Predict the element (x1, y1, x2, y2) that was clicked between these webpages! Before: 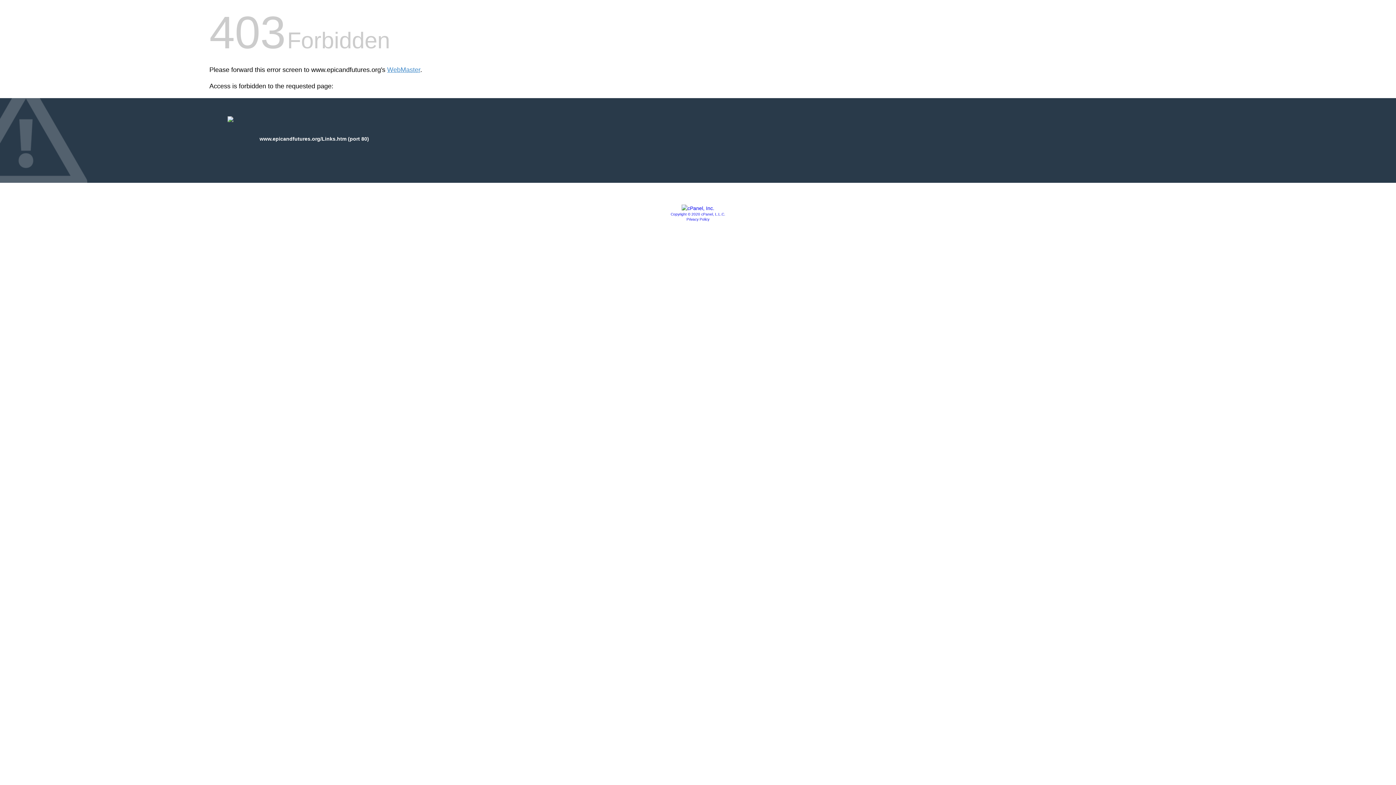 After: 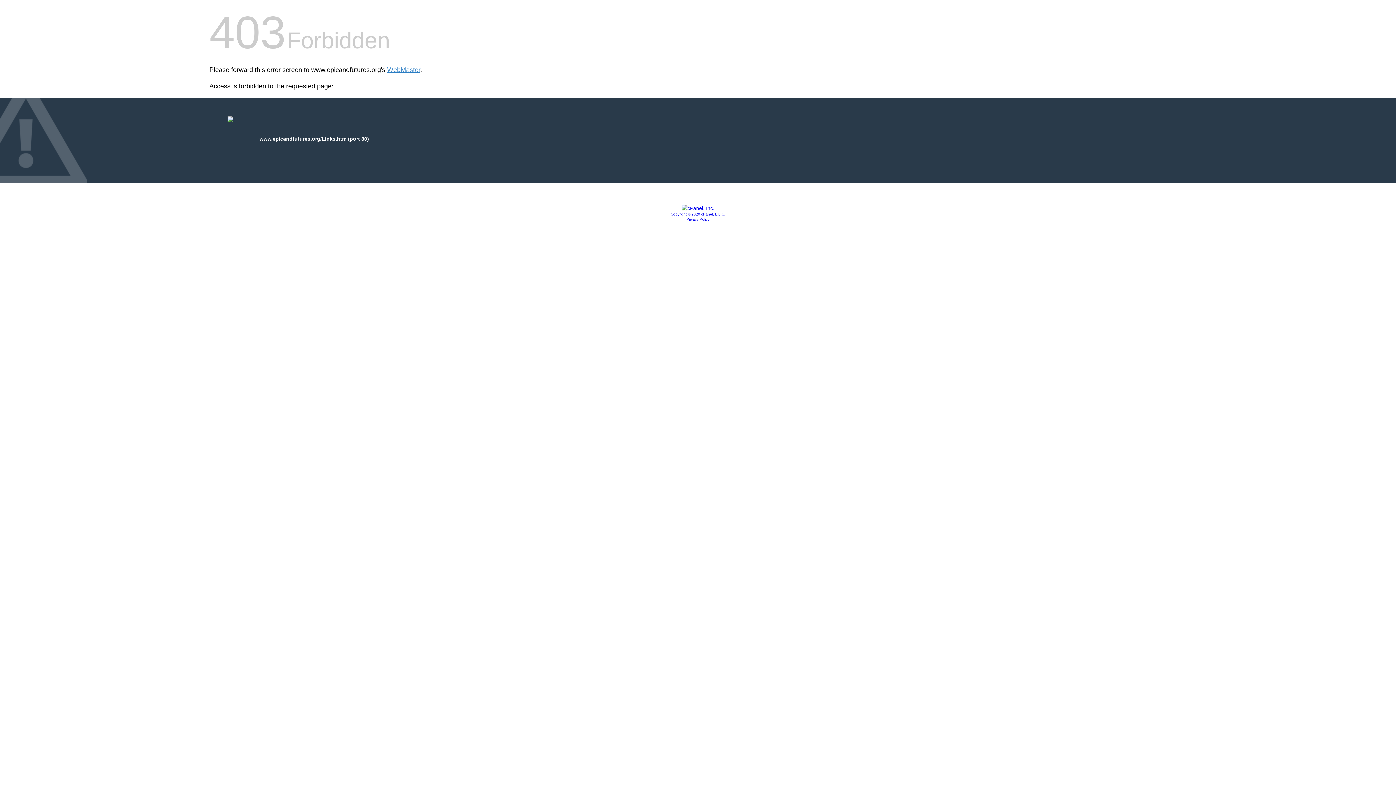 Action: bbox: (686, 217, 709, 221) label: Privacy Policy